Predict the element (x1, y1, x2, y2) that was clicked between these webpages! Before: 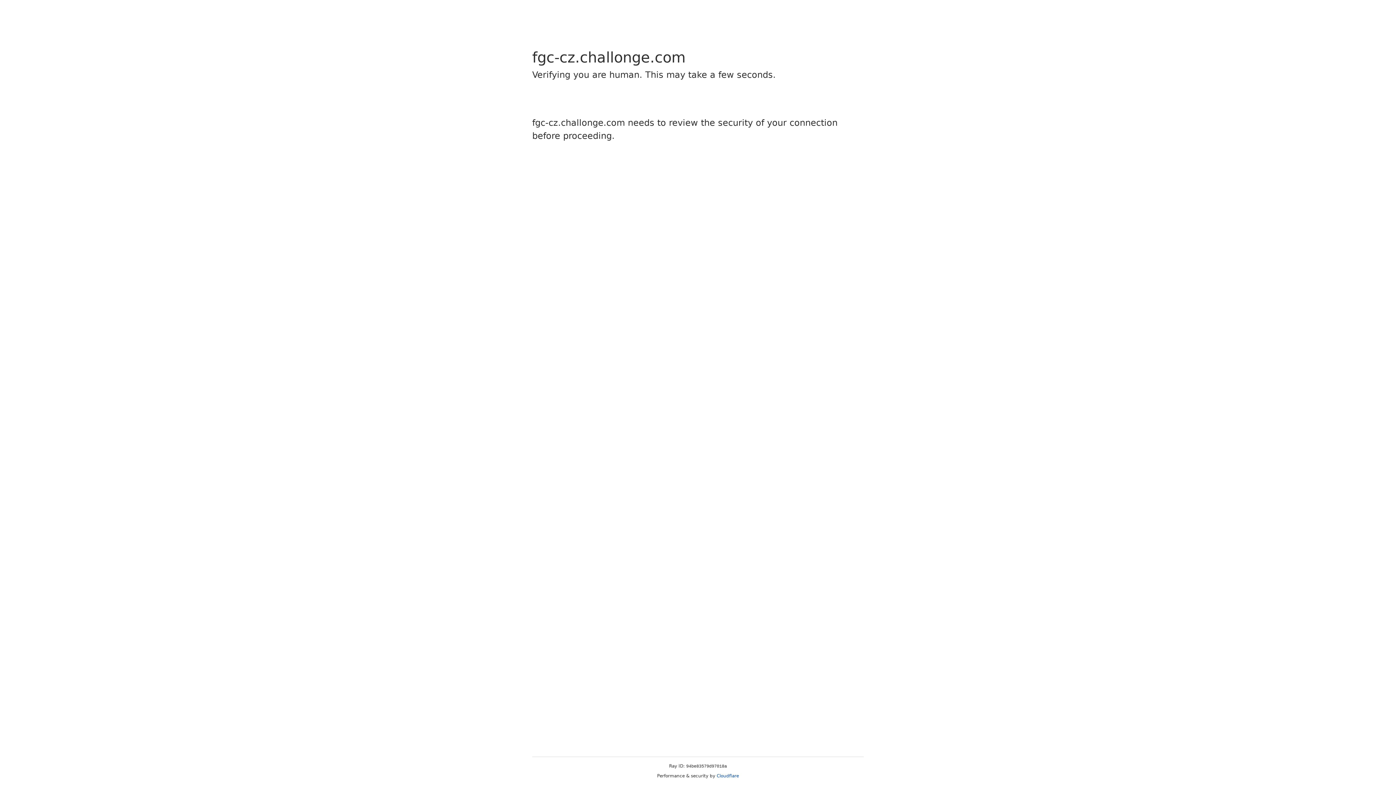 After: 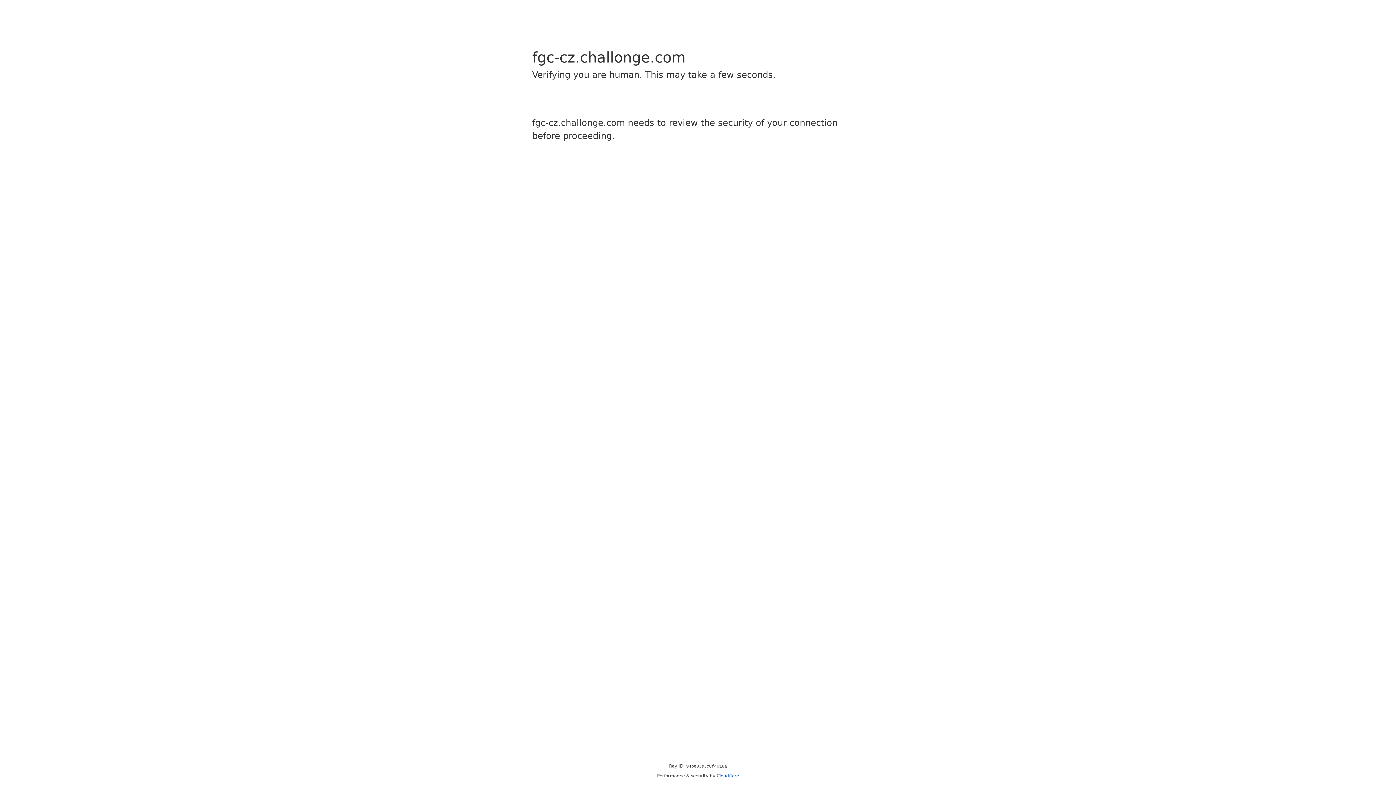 Action: label: Cloudflare bbox: (716, 773, 739, 778)